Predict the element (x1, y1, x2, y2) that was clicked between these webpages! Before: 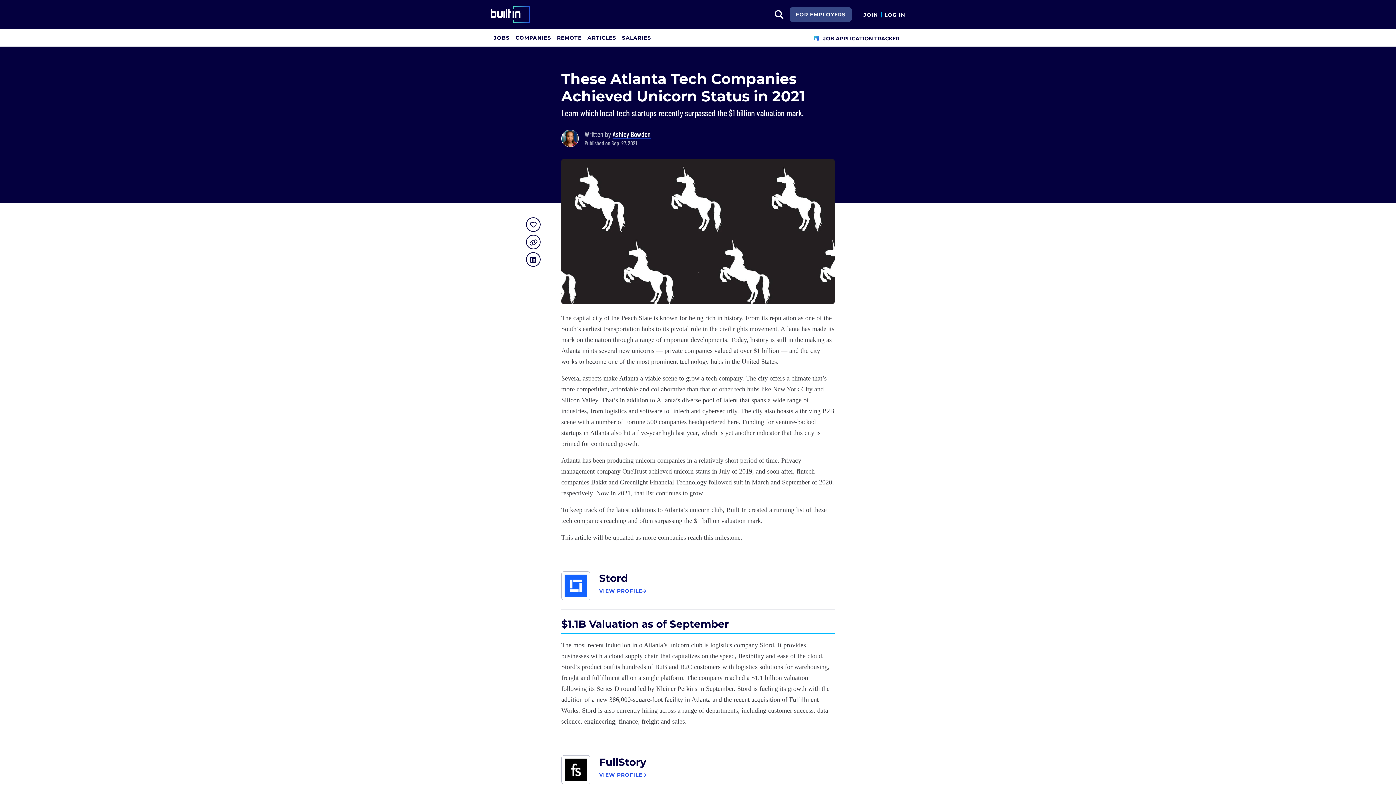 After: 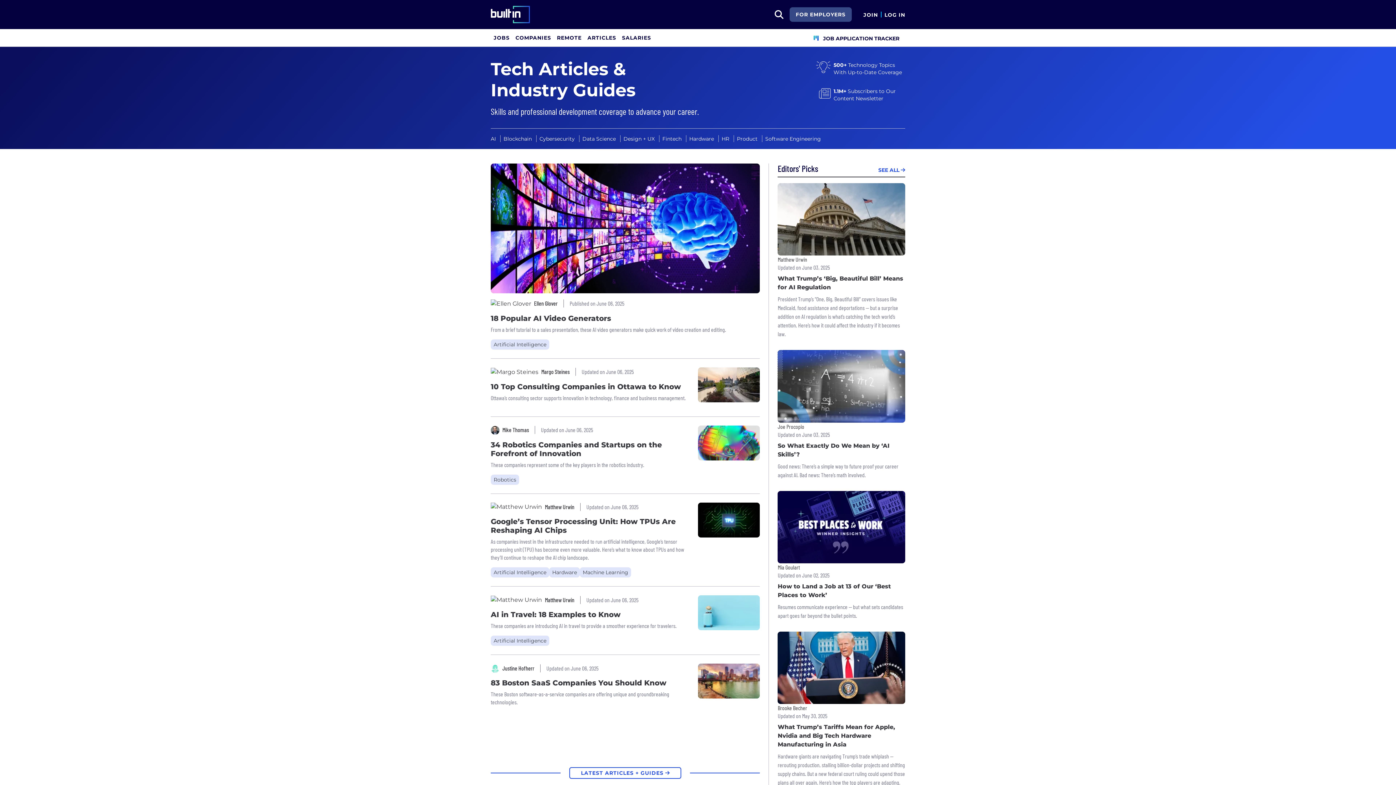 Action: bbox: (584, 29, 619, 46) label: ARTICLES